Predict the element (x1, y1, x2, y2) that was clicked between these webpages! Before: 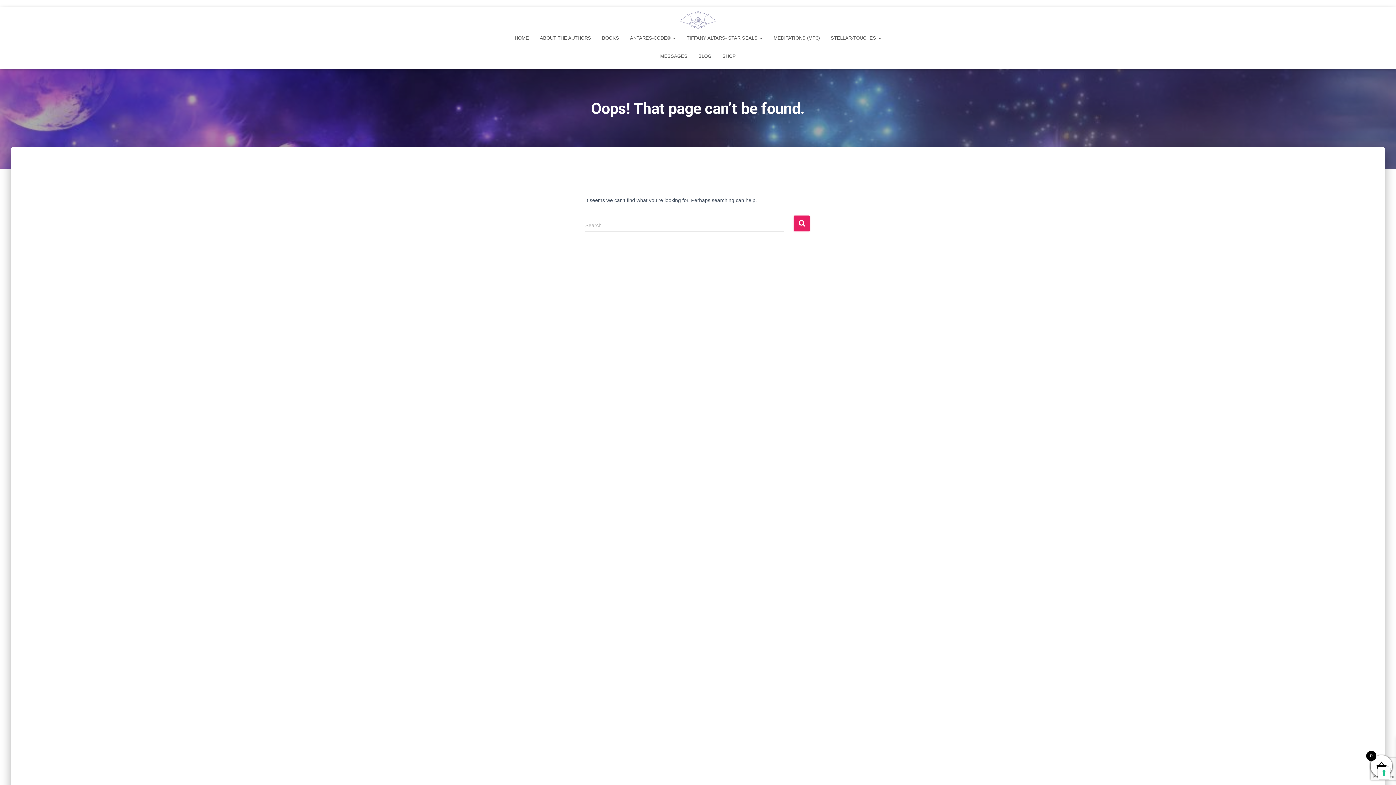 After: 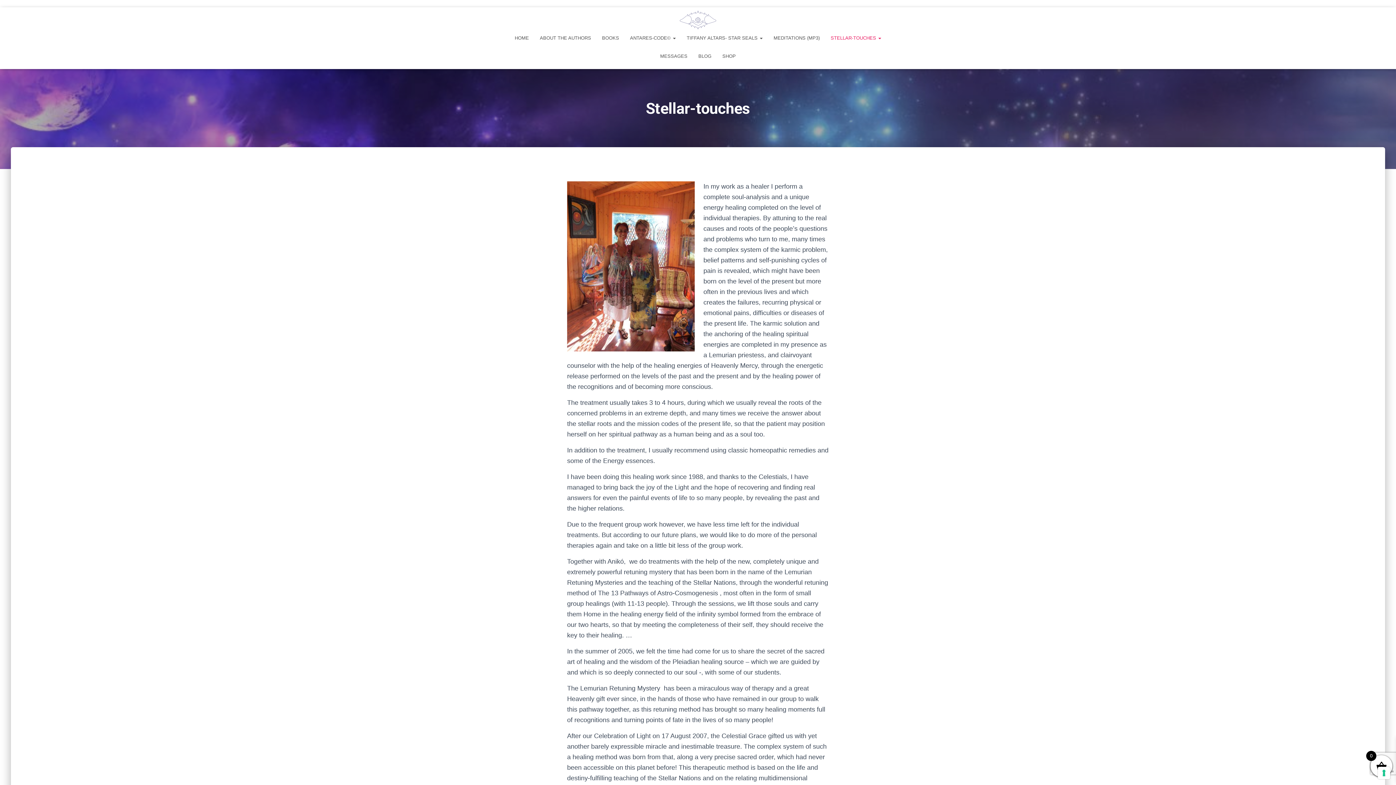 Action: label: STELLAR-TOUCHES  bbox: (825, 29, 886, 47)